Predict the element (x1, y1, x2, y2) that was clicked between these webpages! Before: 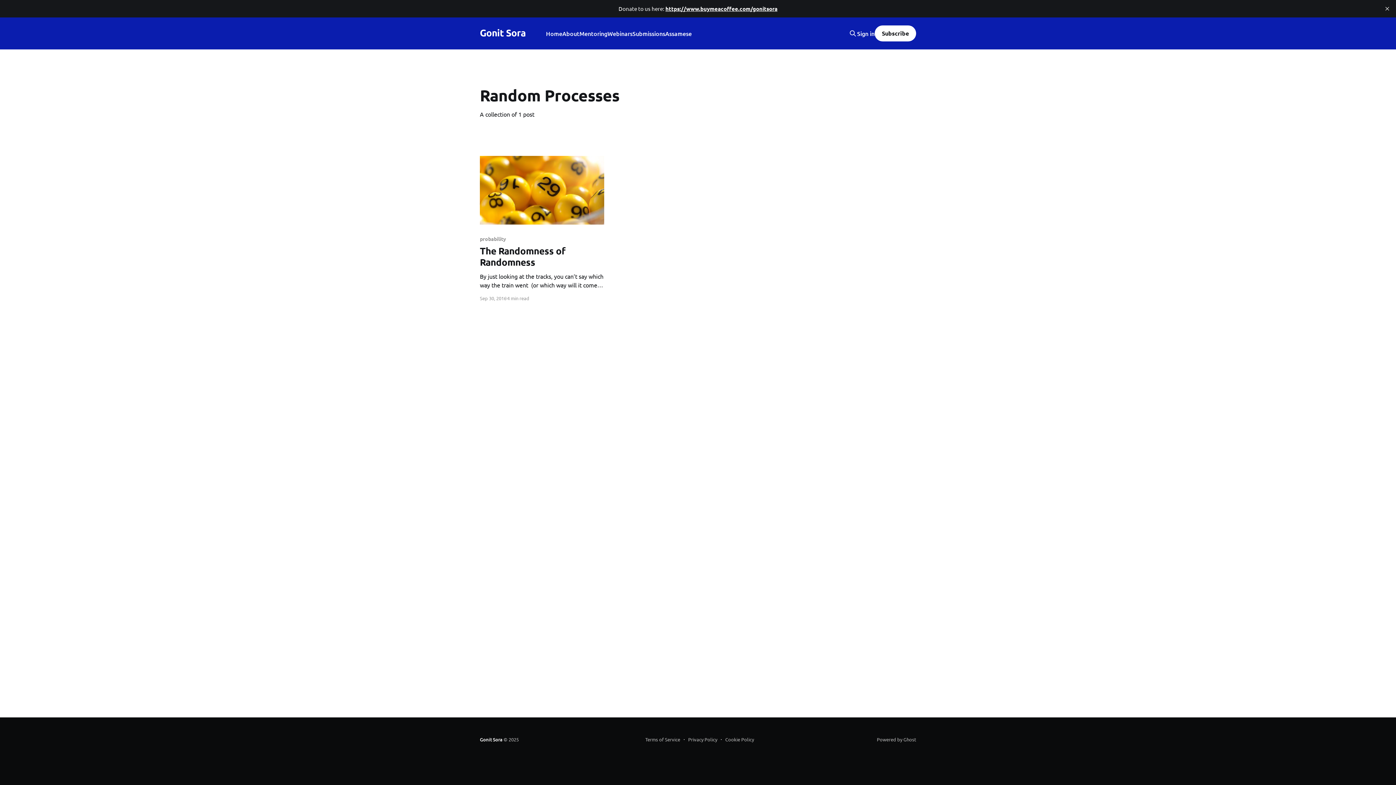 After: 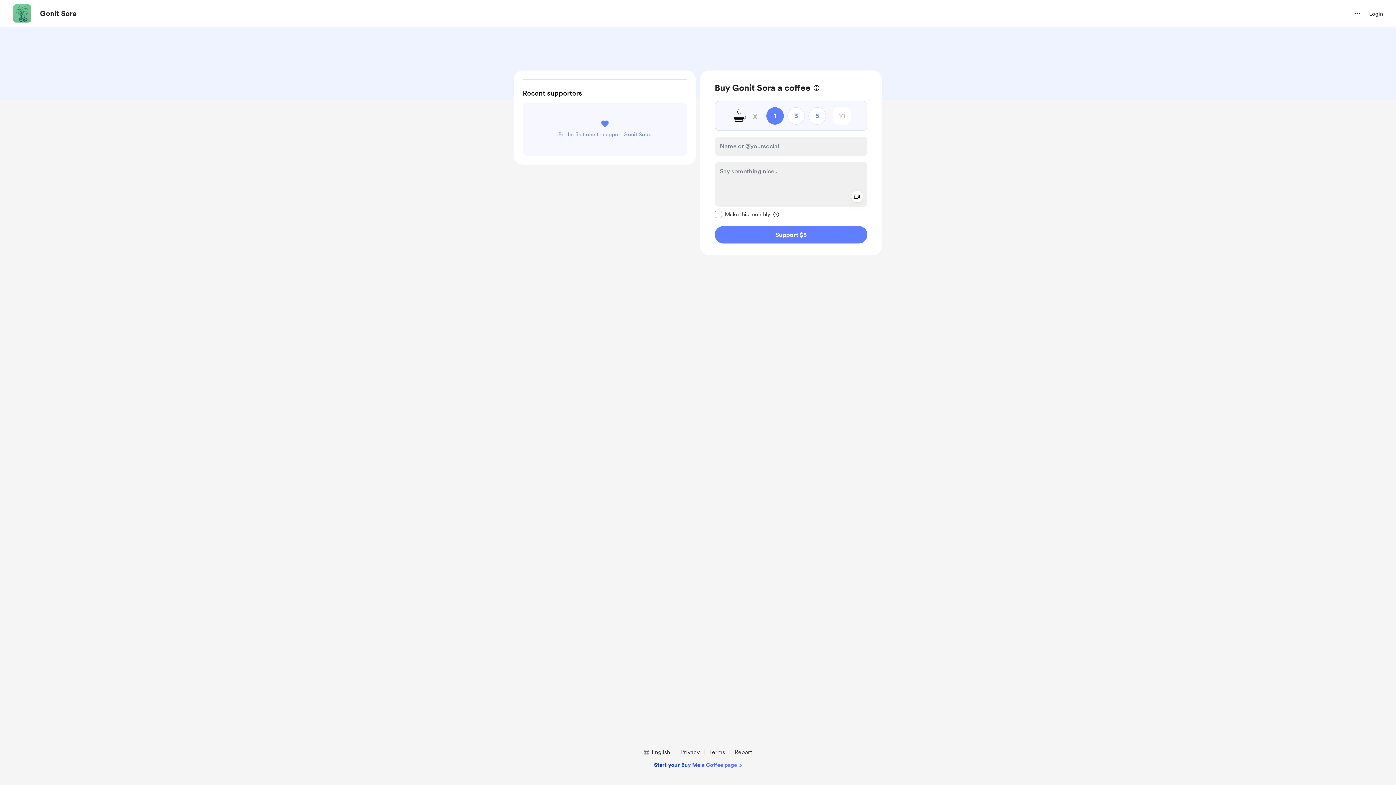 Action: label: https://www.buymeacoffee.com/gonitsora bbox: (665, 5, 777, 12)